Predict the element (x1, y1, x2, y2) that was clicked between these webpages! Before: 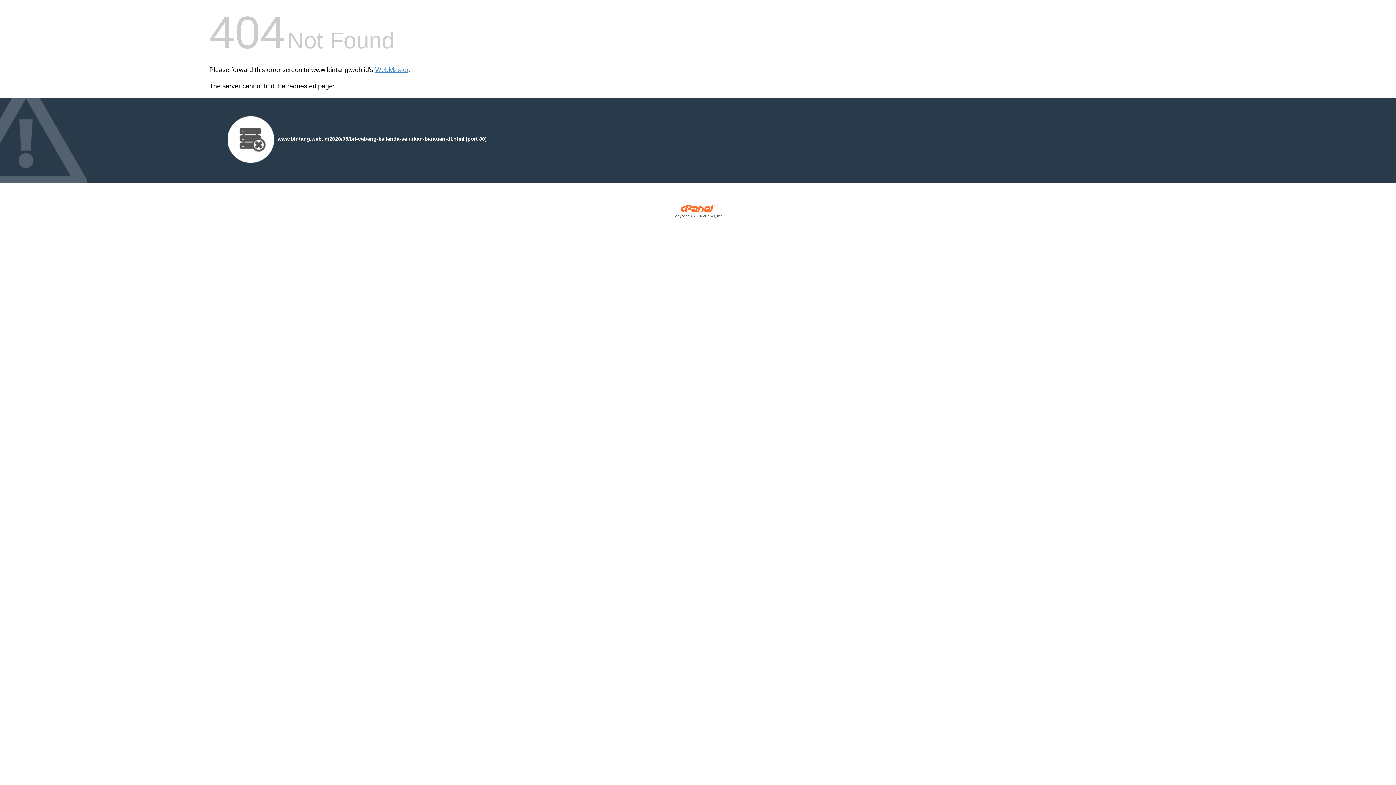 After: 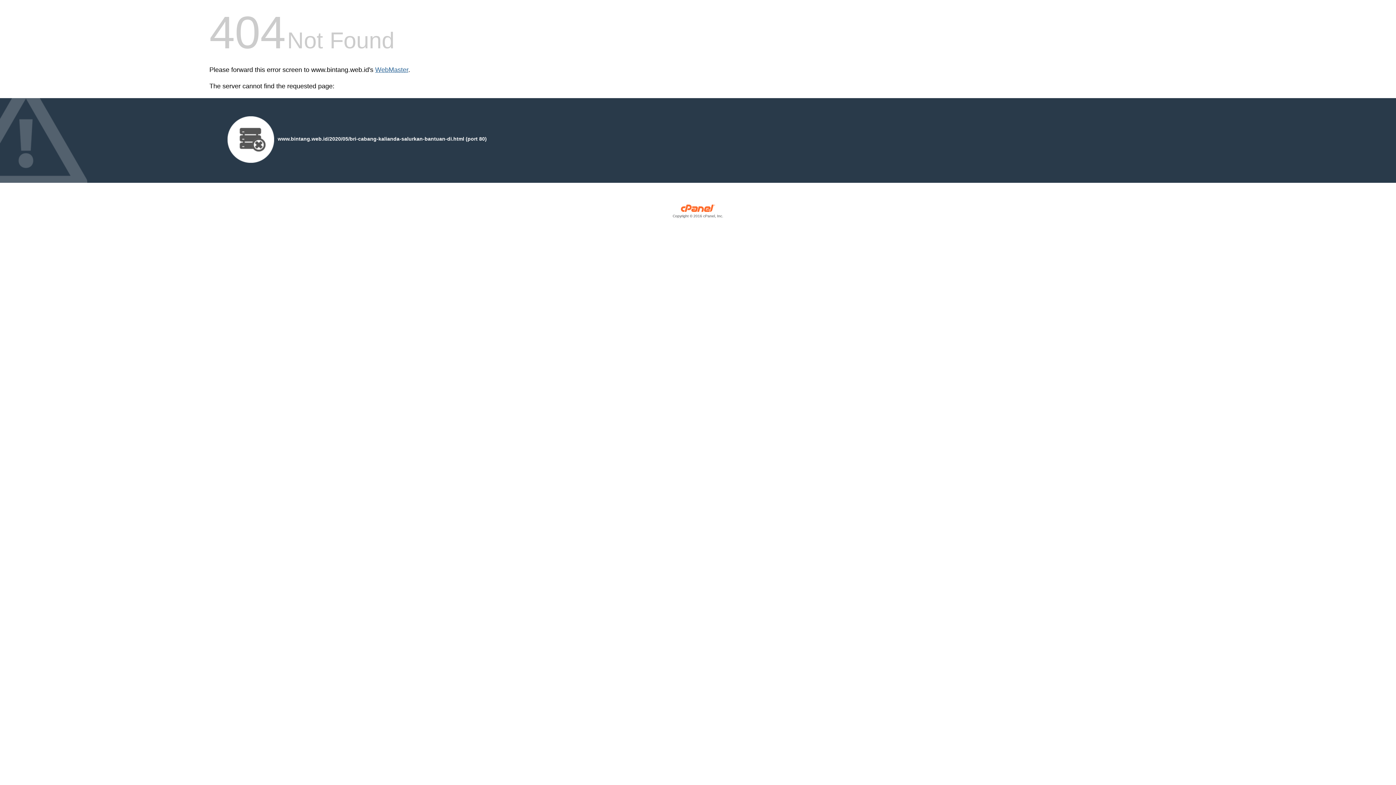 Action: bbox: (375, 66, 408, 73) label: WebMaster